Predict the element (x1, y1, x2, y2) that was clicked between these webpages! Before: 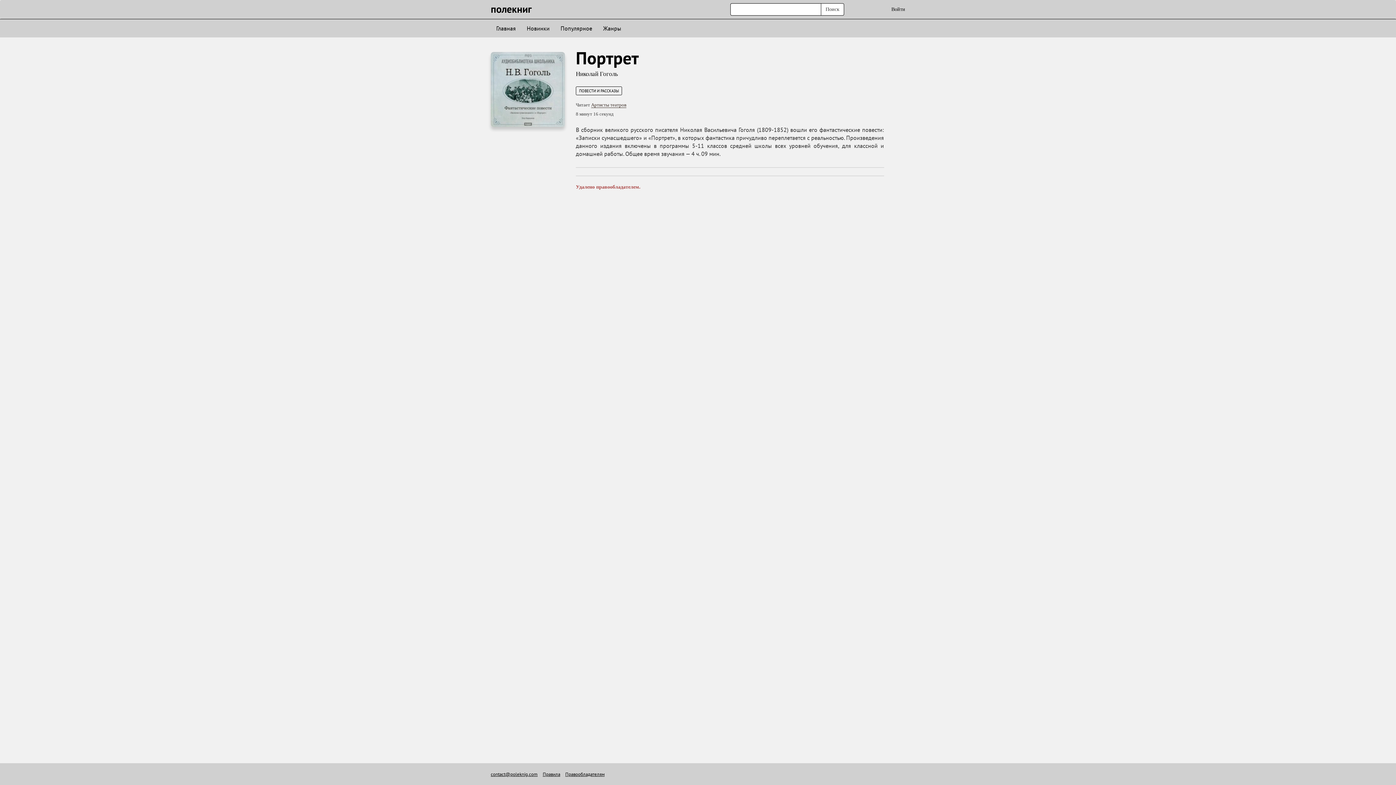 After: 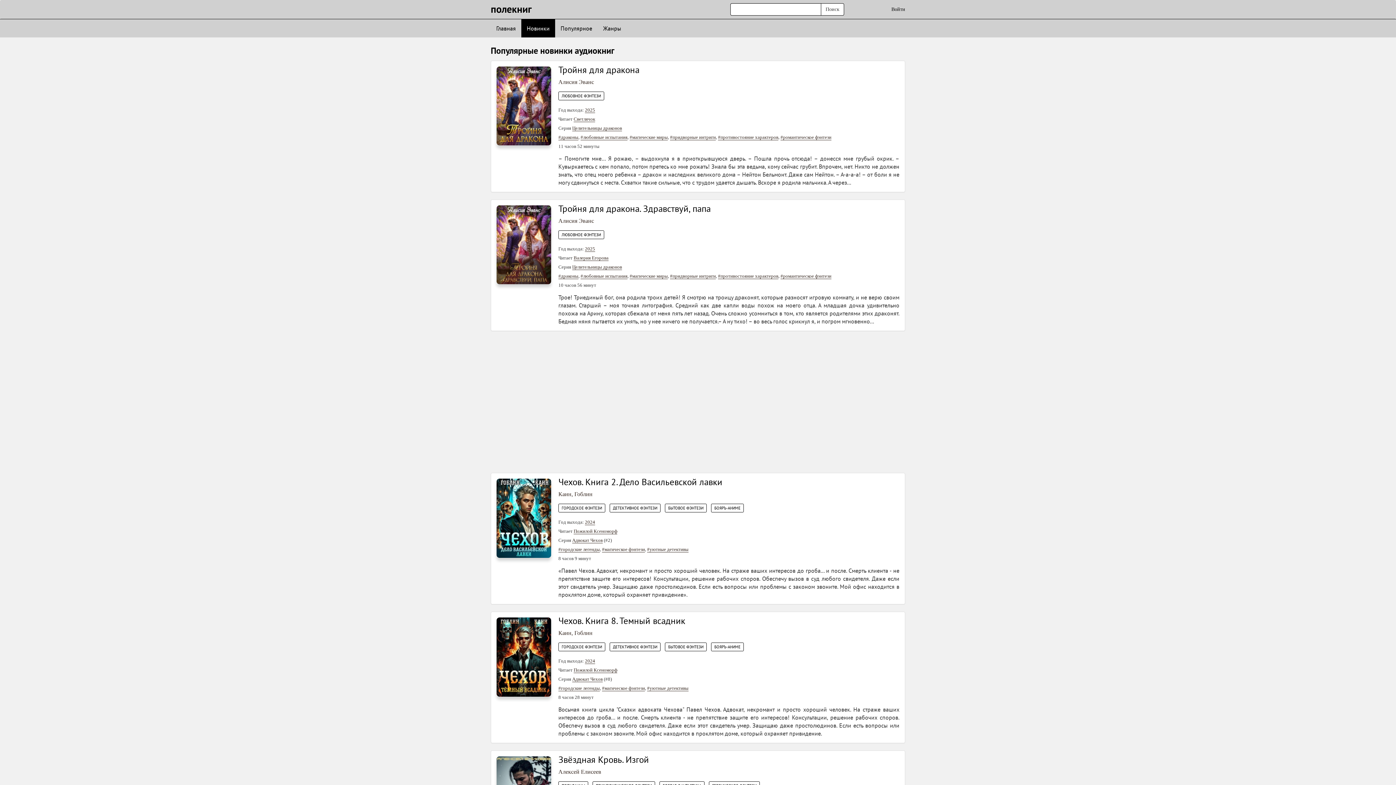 Action: bbox: (521, 19, 555, 37) label: Новинки